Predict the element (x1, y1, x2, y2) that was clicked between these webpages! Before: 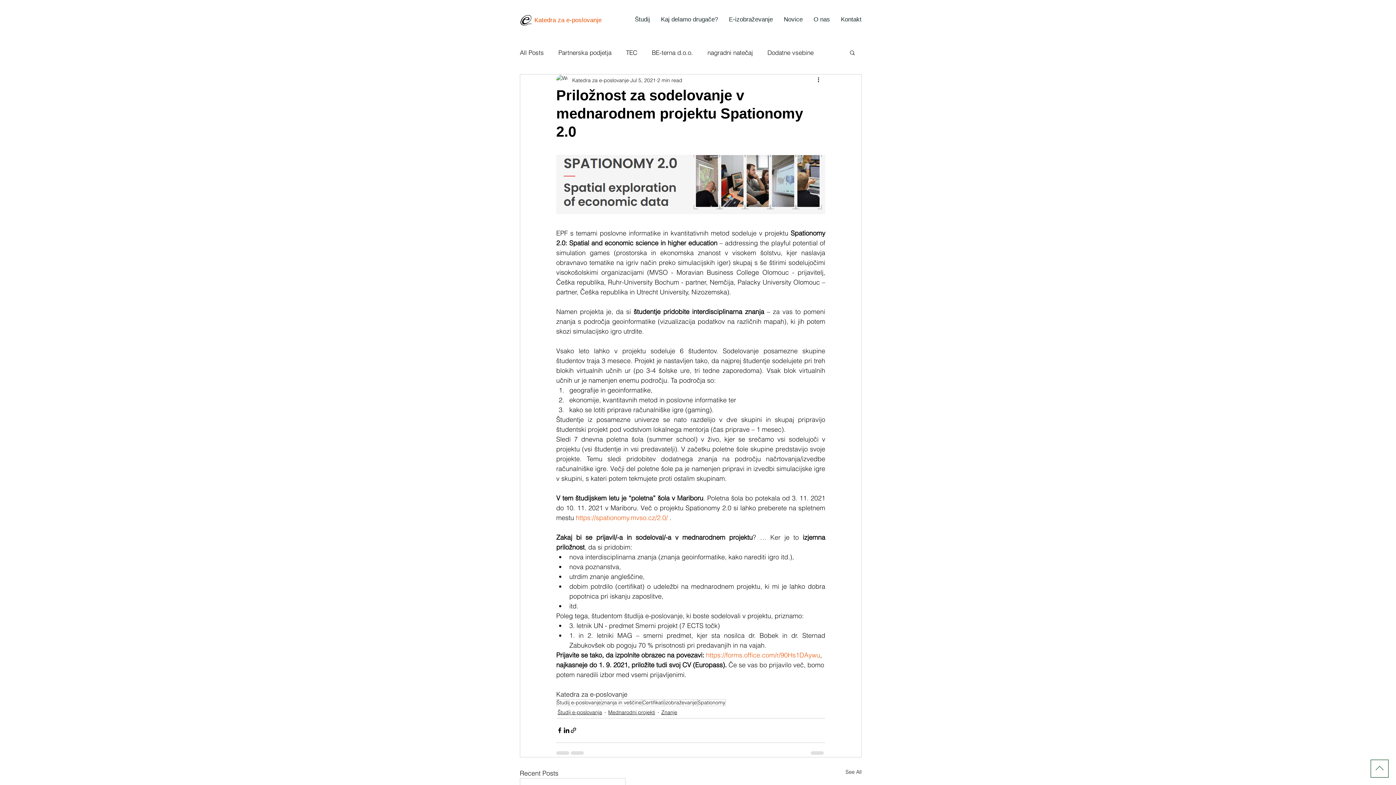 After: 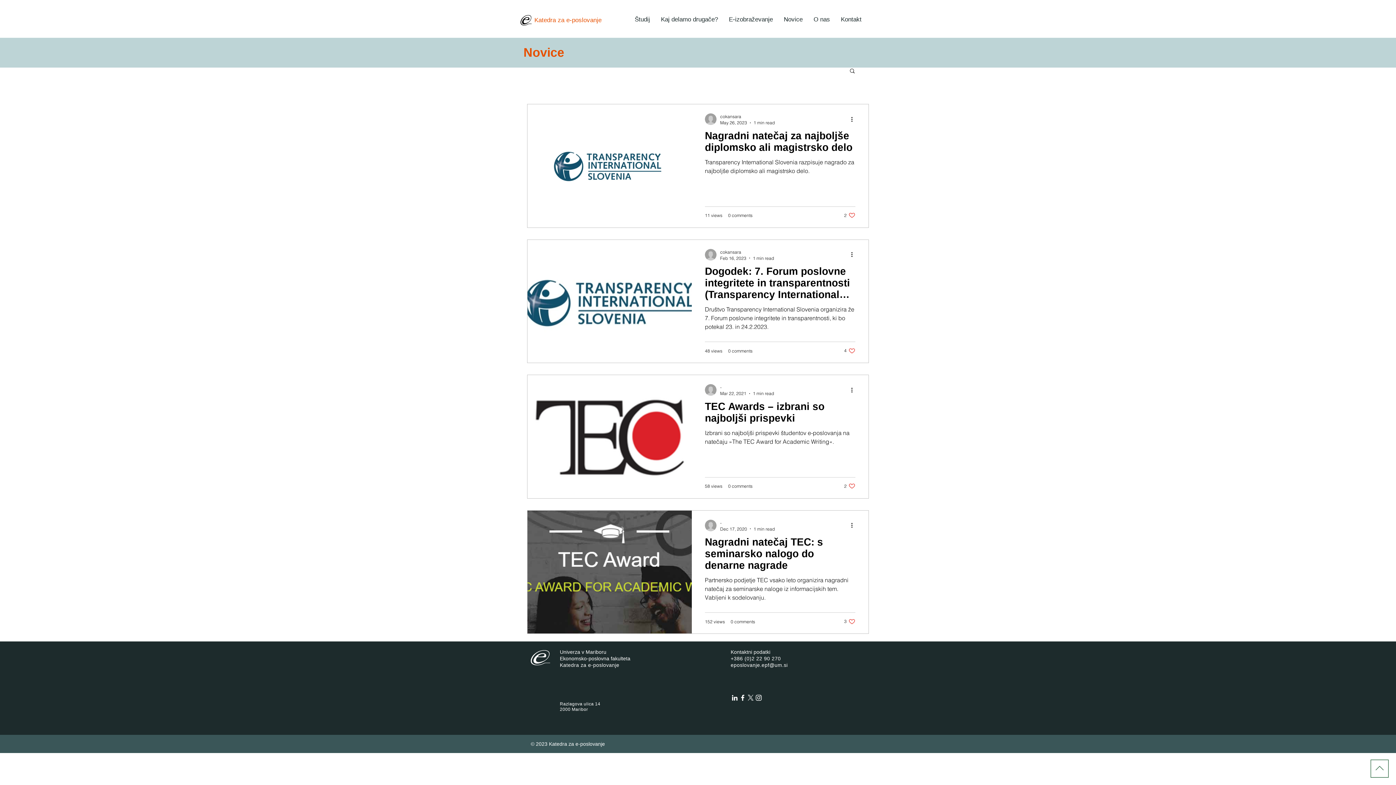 Action: bbox: (707, 48, 753, 56) label: nagradni natečaj